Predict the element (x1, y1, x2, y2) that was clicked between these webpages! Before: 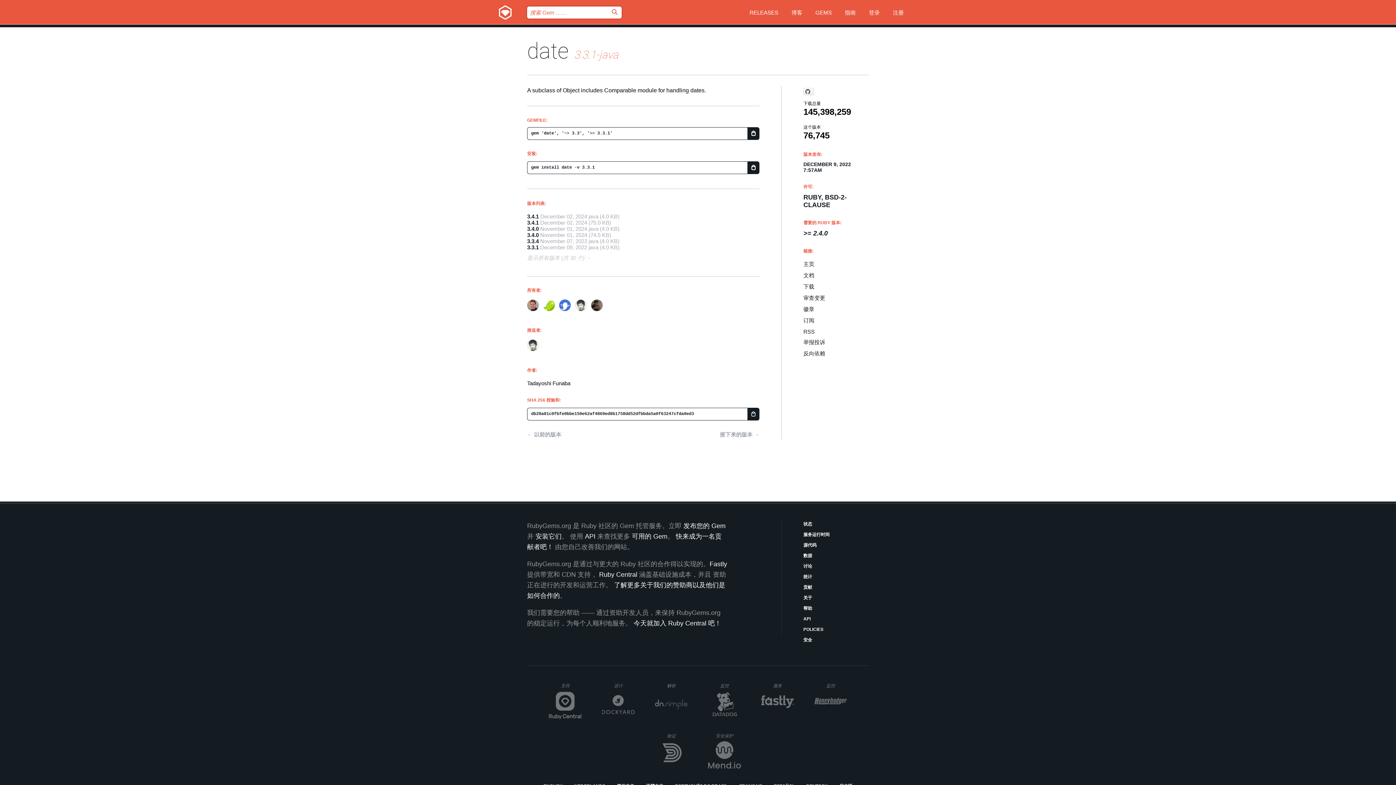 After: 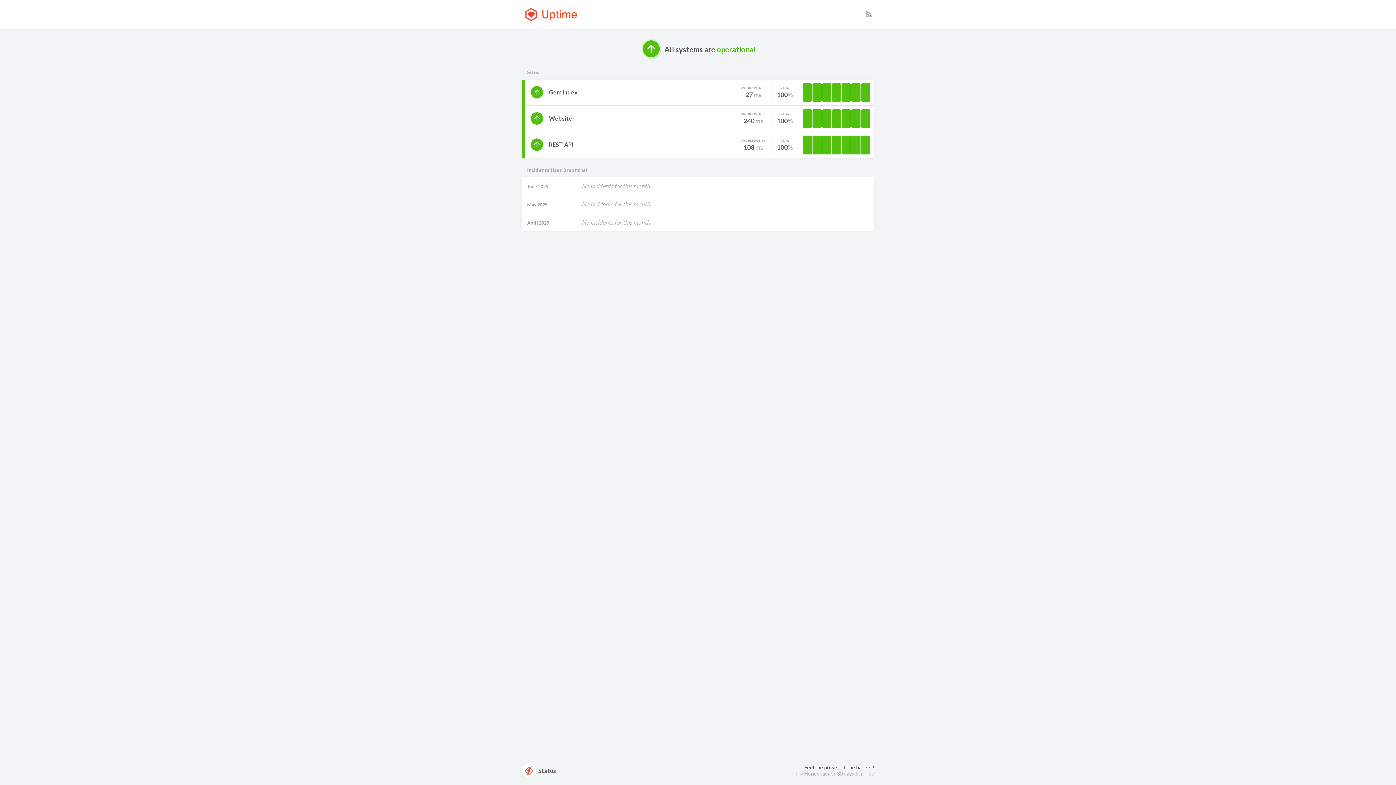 Action: label: 服务运行时间 bbox: (803, 531, 869, 538)